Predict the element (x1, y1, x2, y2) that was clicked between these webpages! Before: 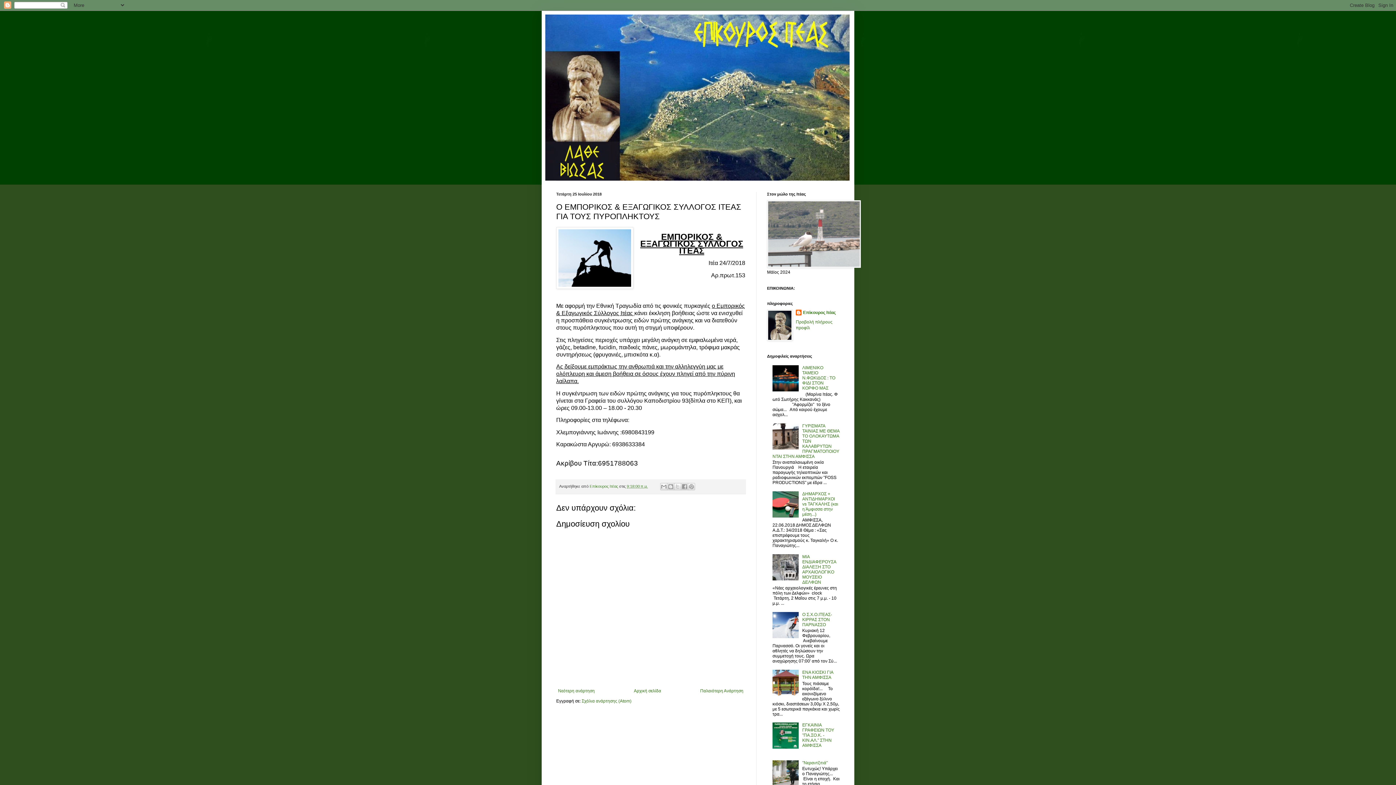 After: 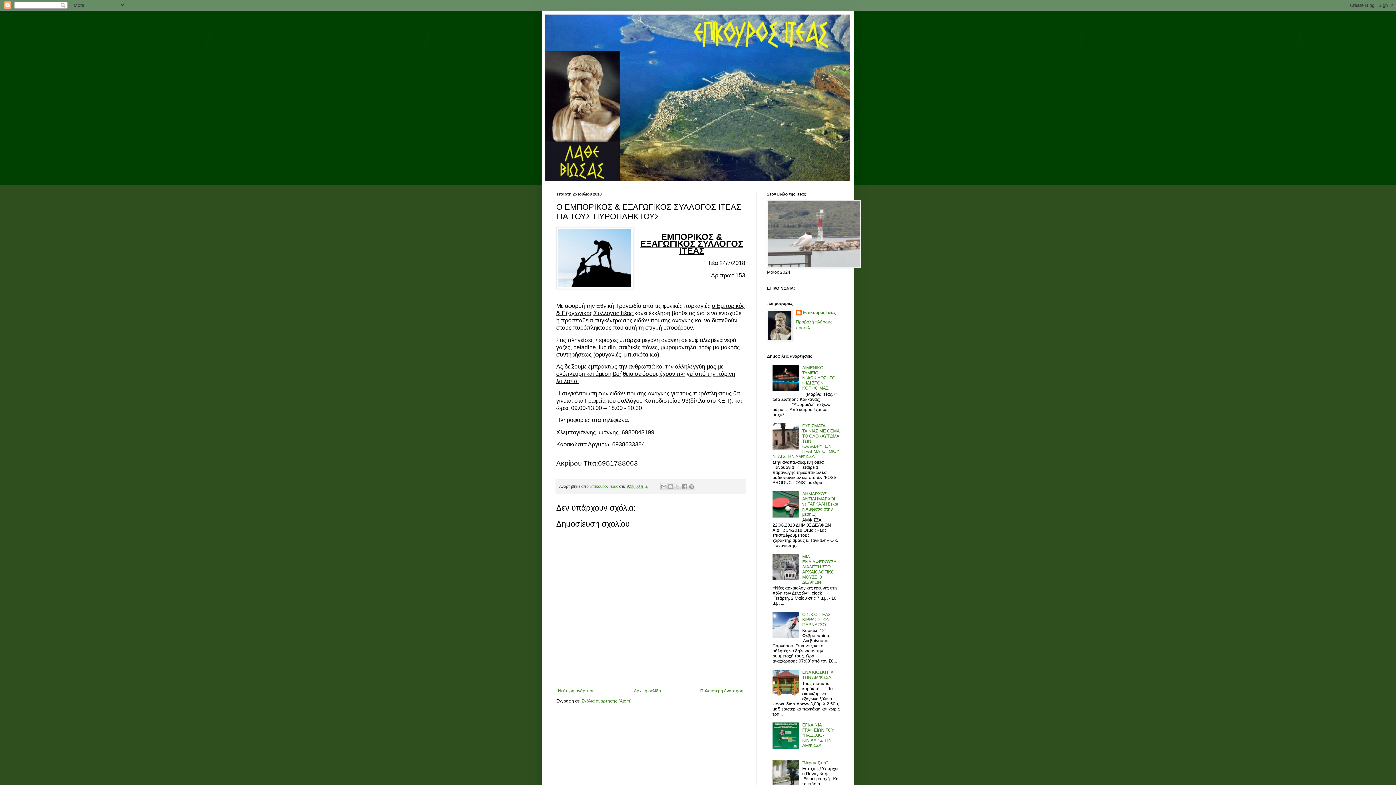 Action: bbox: (626, 484, 648, 488) label: 9:18:00 π.μ.